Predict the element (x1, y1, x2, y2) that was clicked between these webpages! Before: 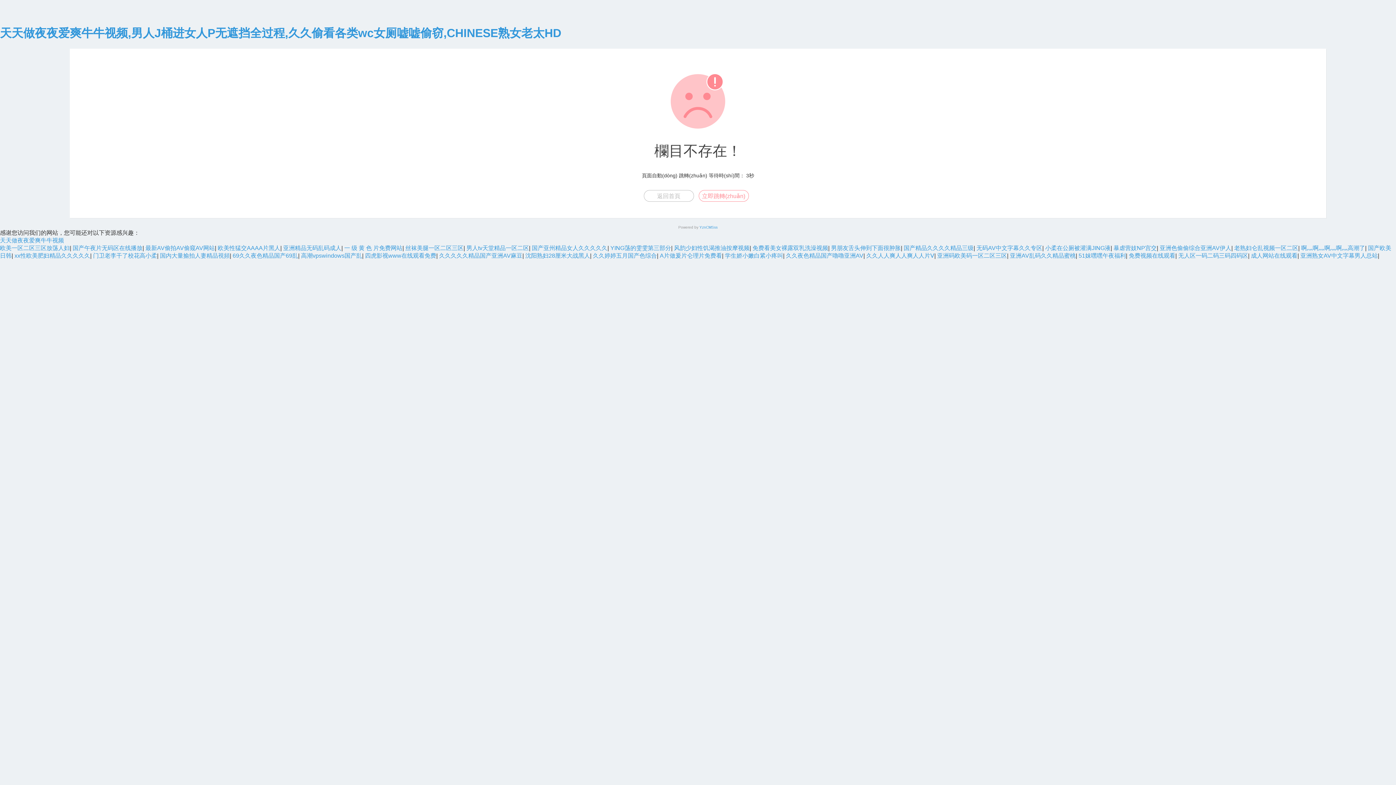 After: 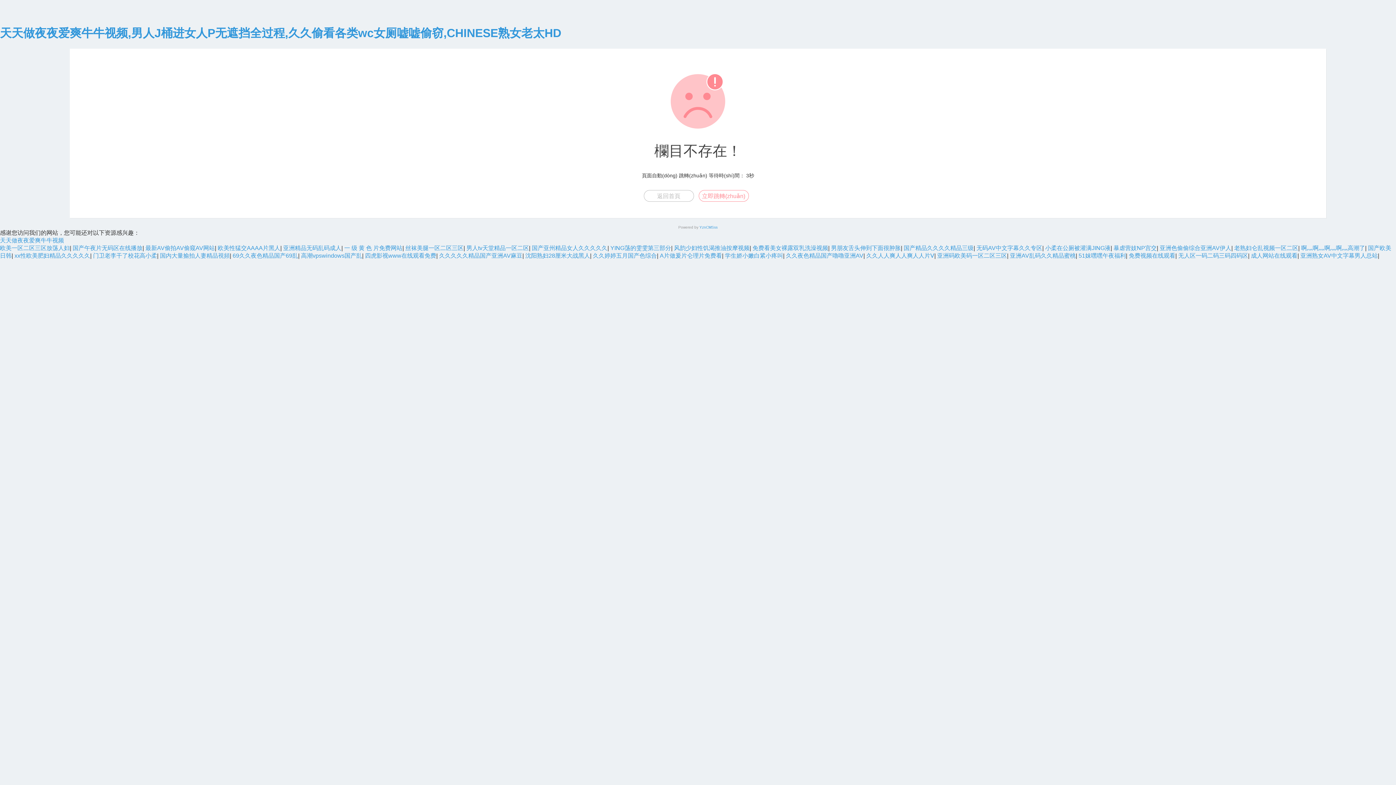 Action: bbox: (1010, 252, 1076, 258) label: 亚洲AV乱码久久精品蜜桃